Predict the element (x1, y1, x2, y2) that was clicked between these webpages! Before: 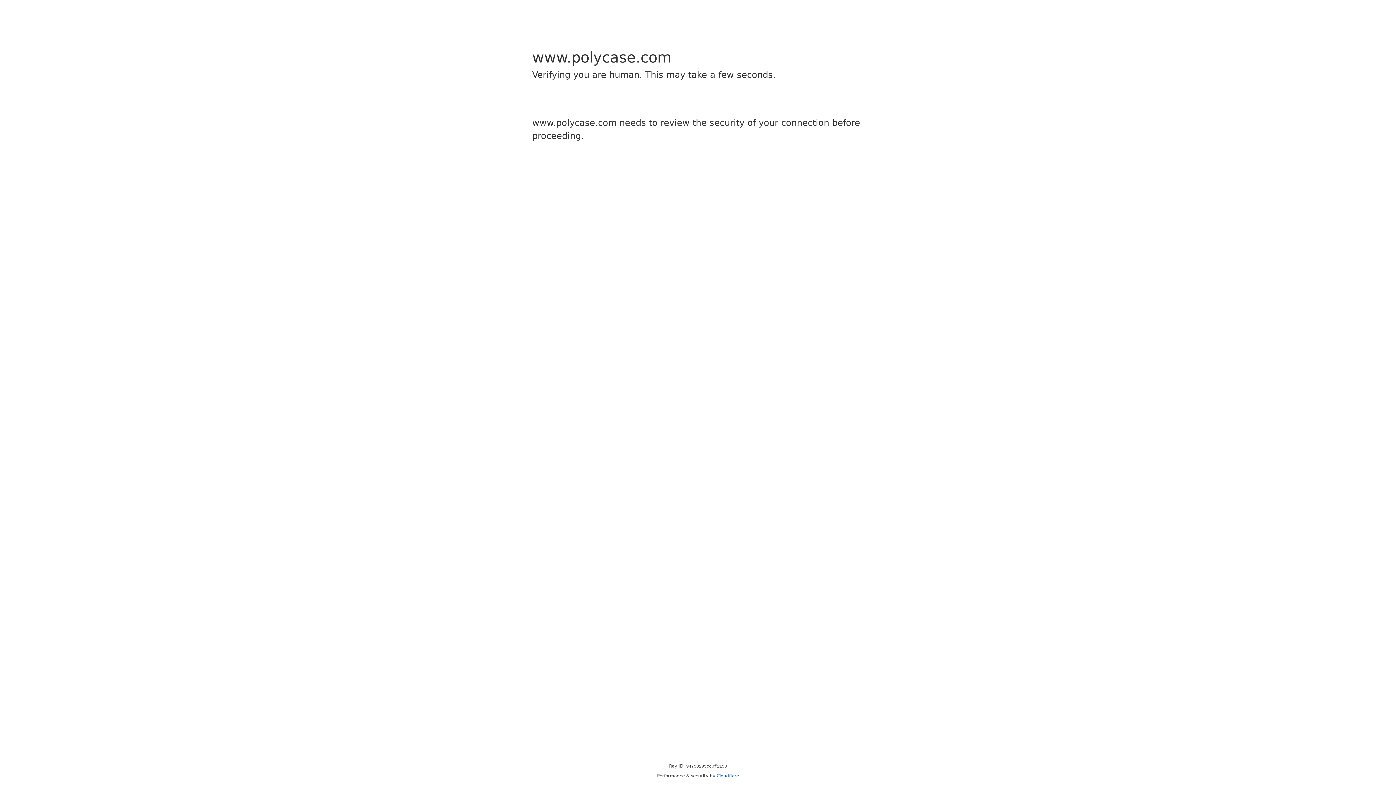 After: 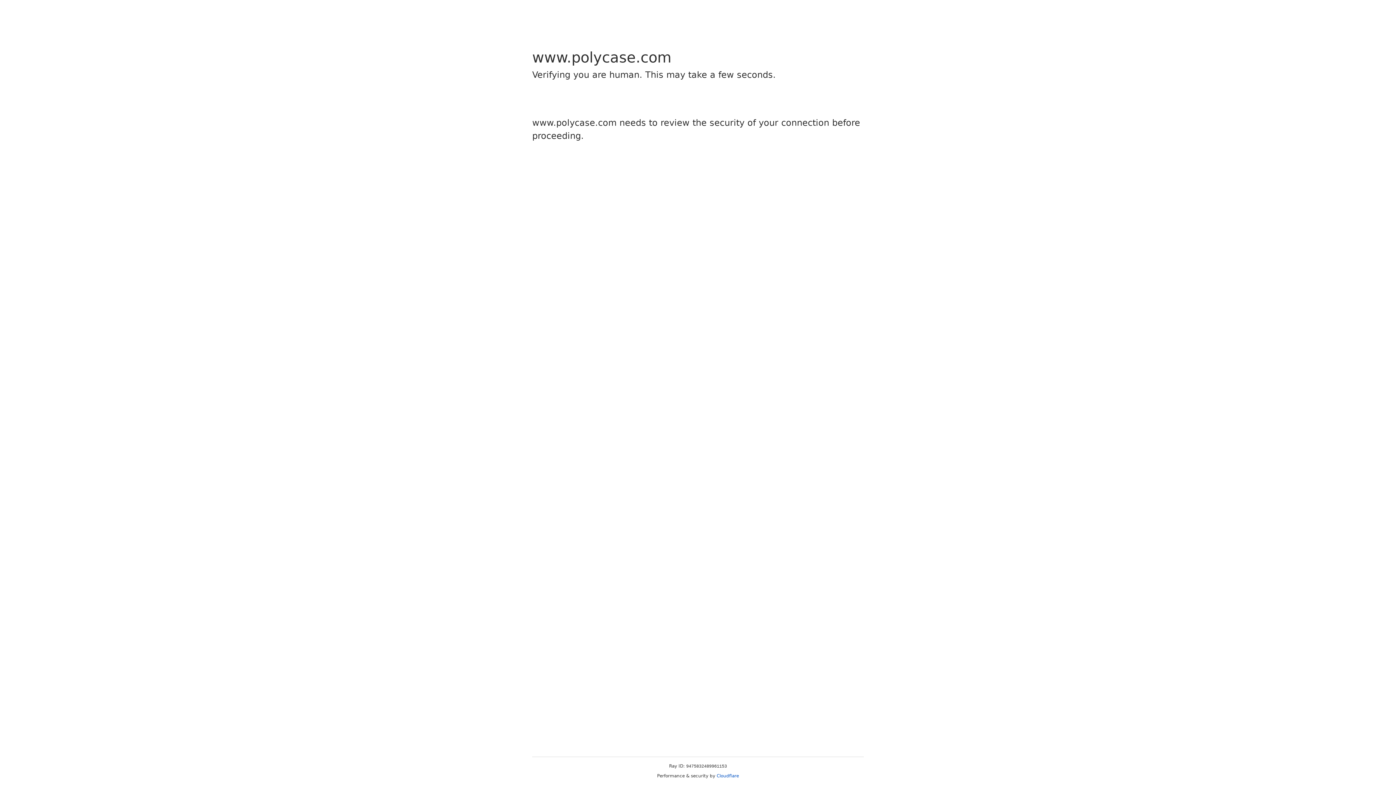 Action: label: Cloudflare bbox: (716, 773, 739, 778)